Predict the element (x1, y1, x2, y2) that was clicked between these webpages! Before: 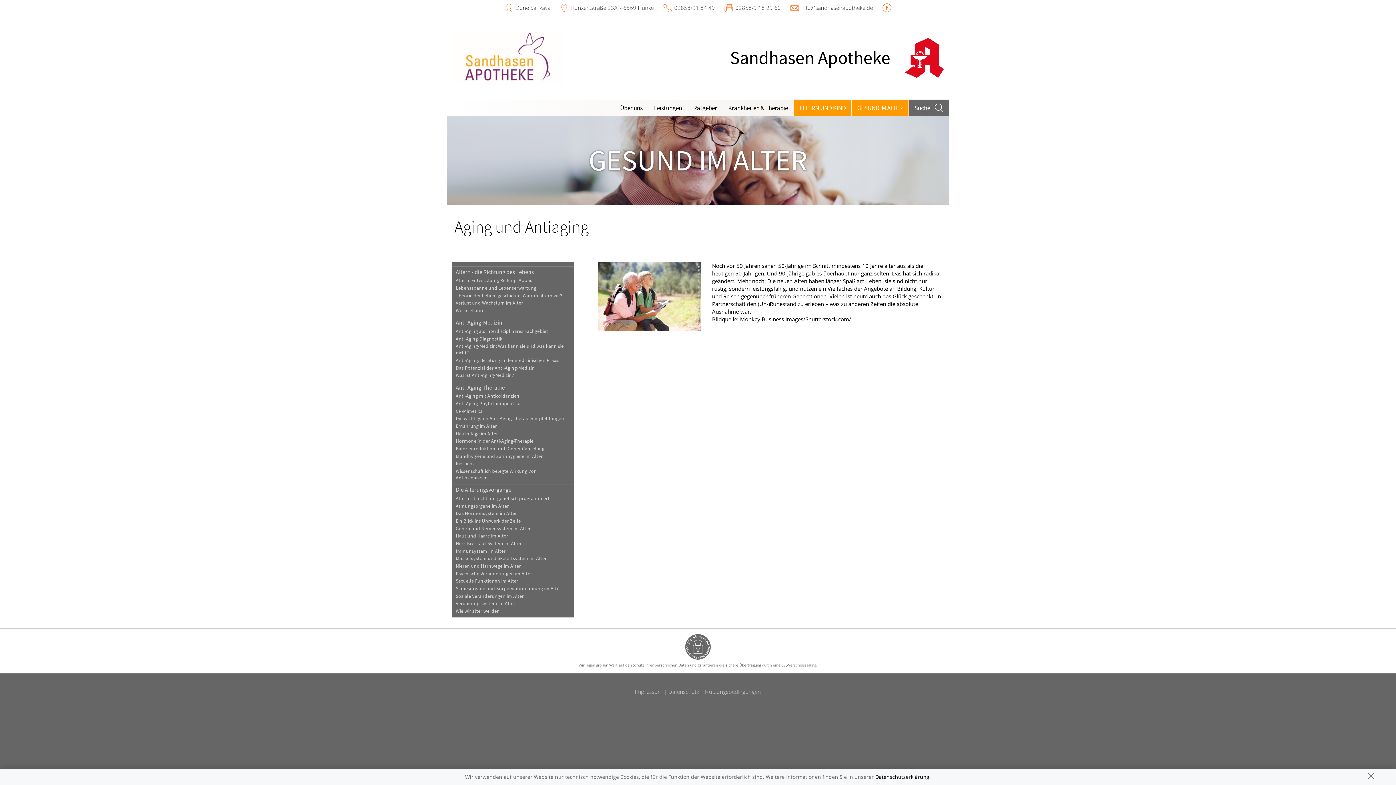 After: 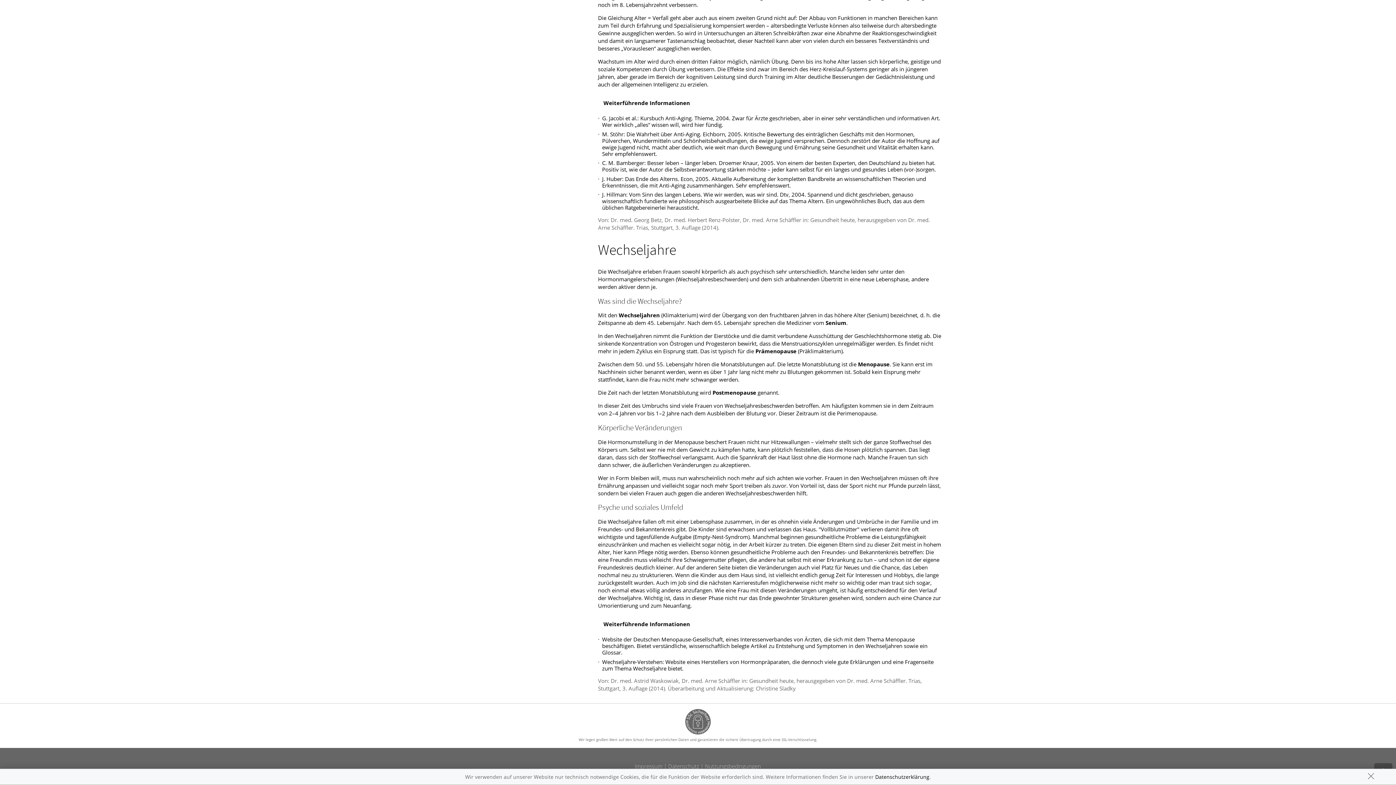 Action: bbox: (451, 307, 573, 314) label: Wechseljahre